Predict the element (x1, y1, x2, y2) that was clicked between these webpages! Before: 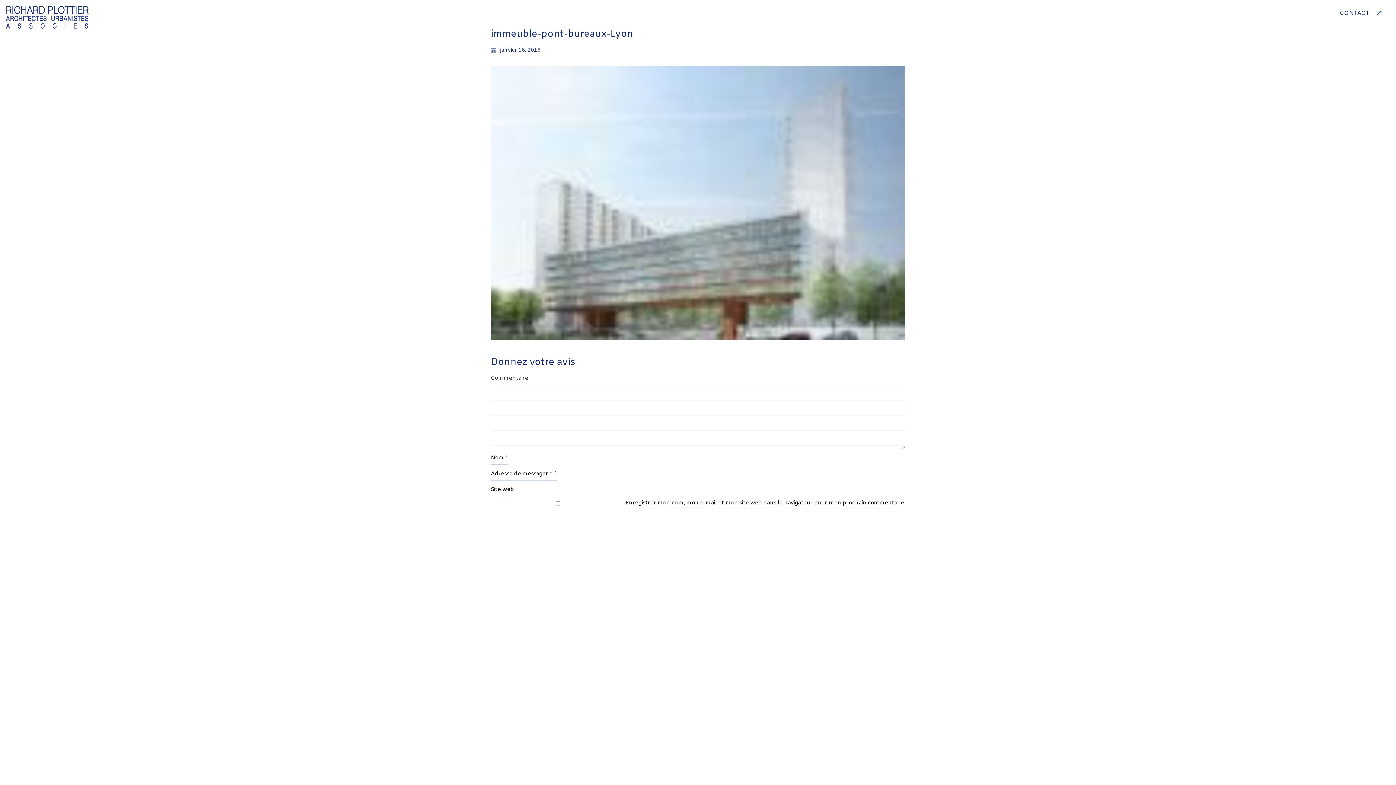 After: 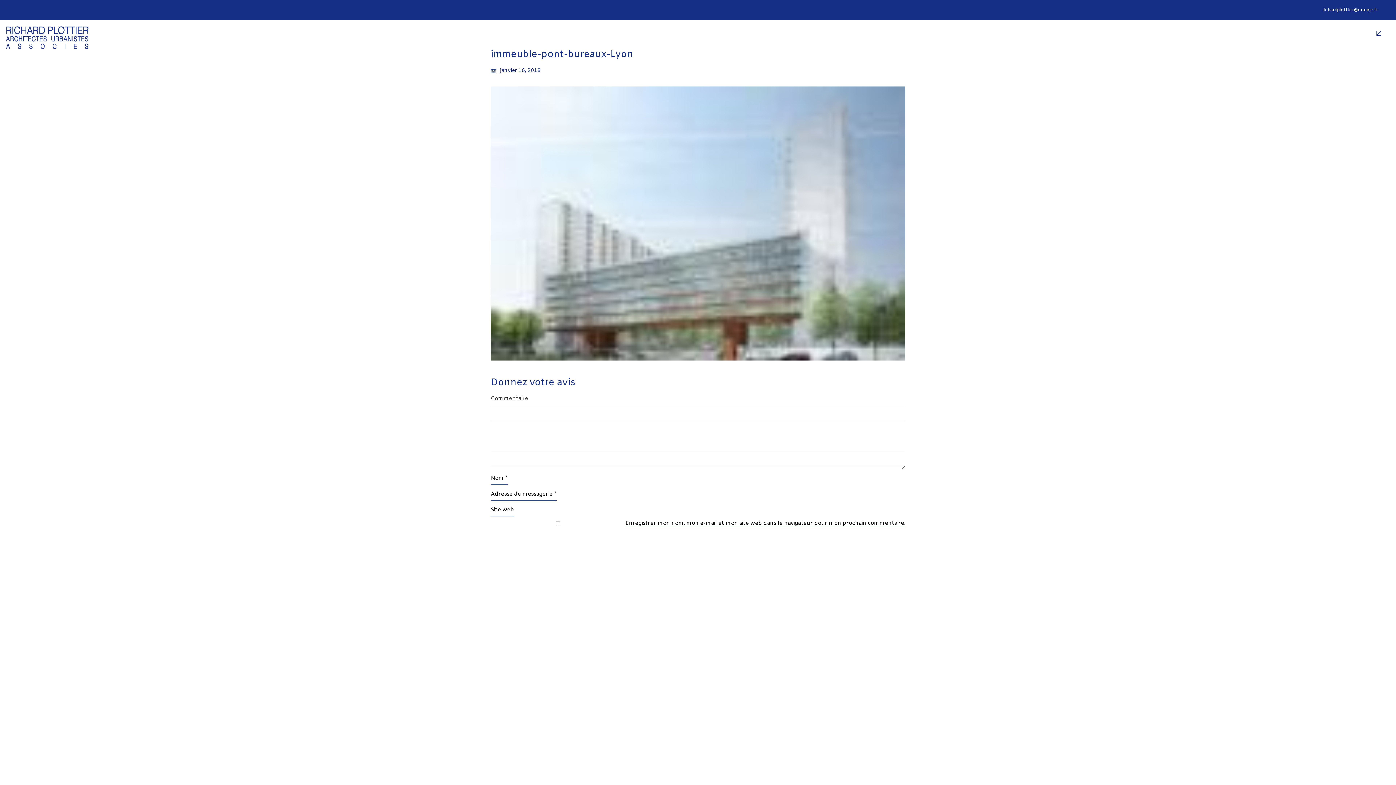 Action: label: CONTACT bbox: (1340, 5, 1390, 21)